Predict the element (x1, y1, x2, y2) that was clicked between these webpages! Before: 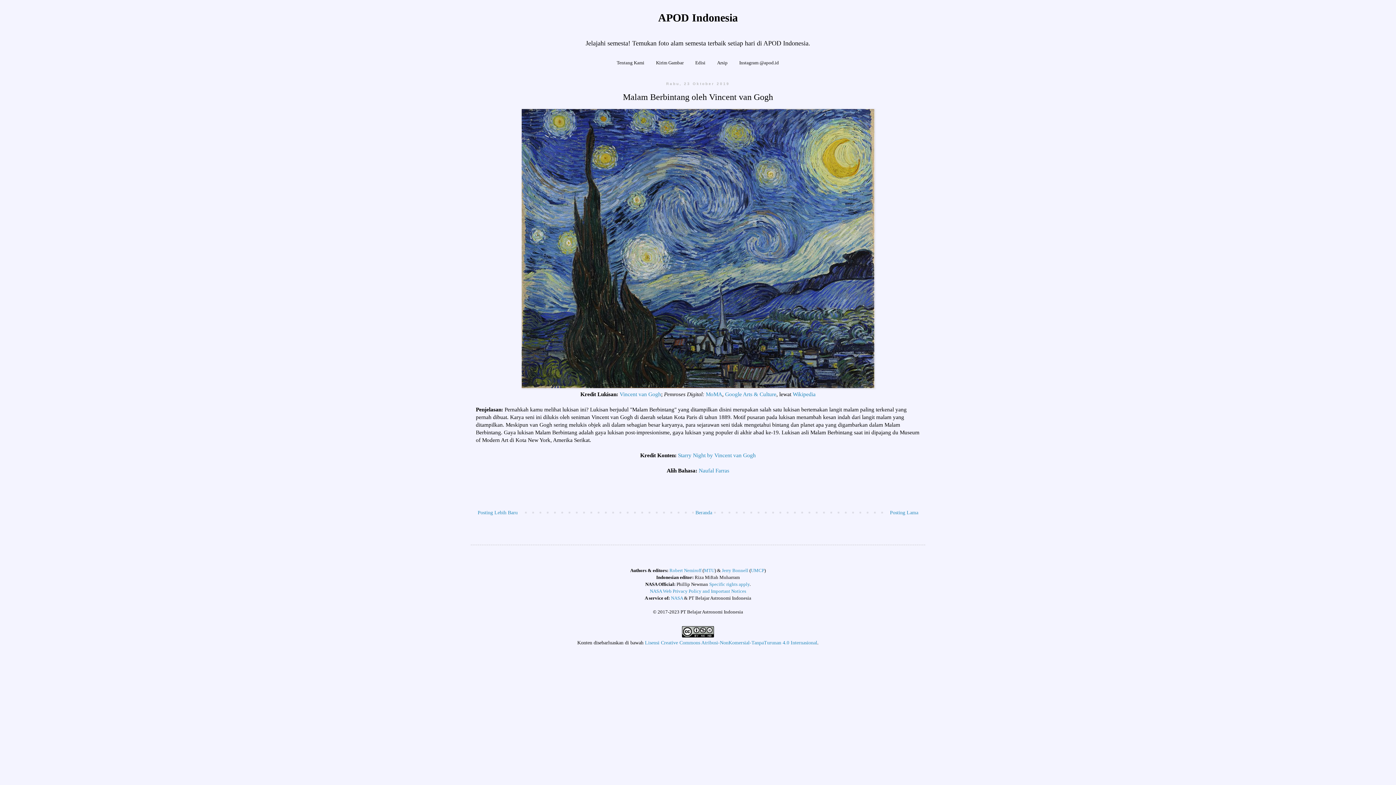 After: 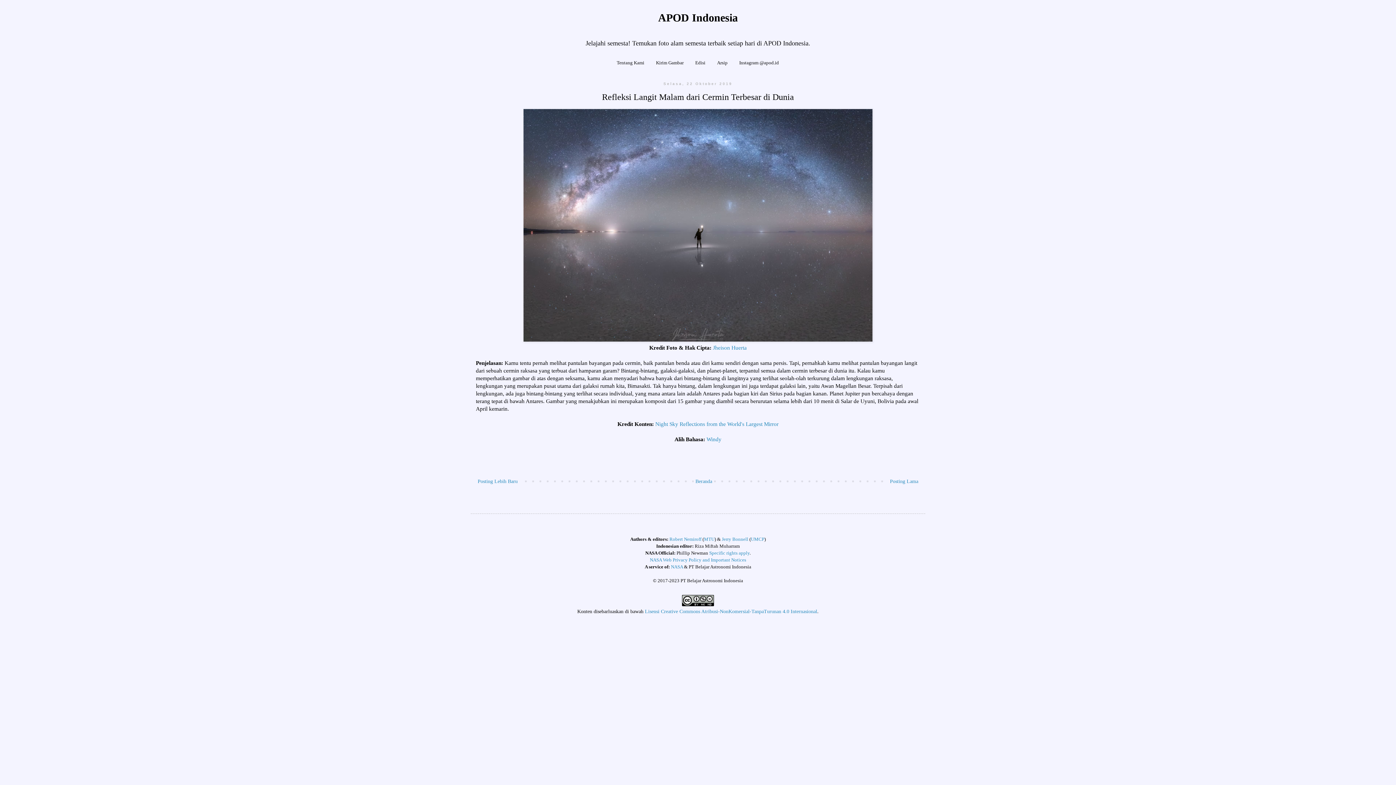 Action: bbox: (888, 508, 920, 517) label: Posting Lama